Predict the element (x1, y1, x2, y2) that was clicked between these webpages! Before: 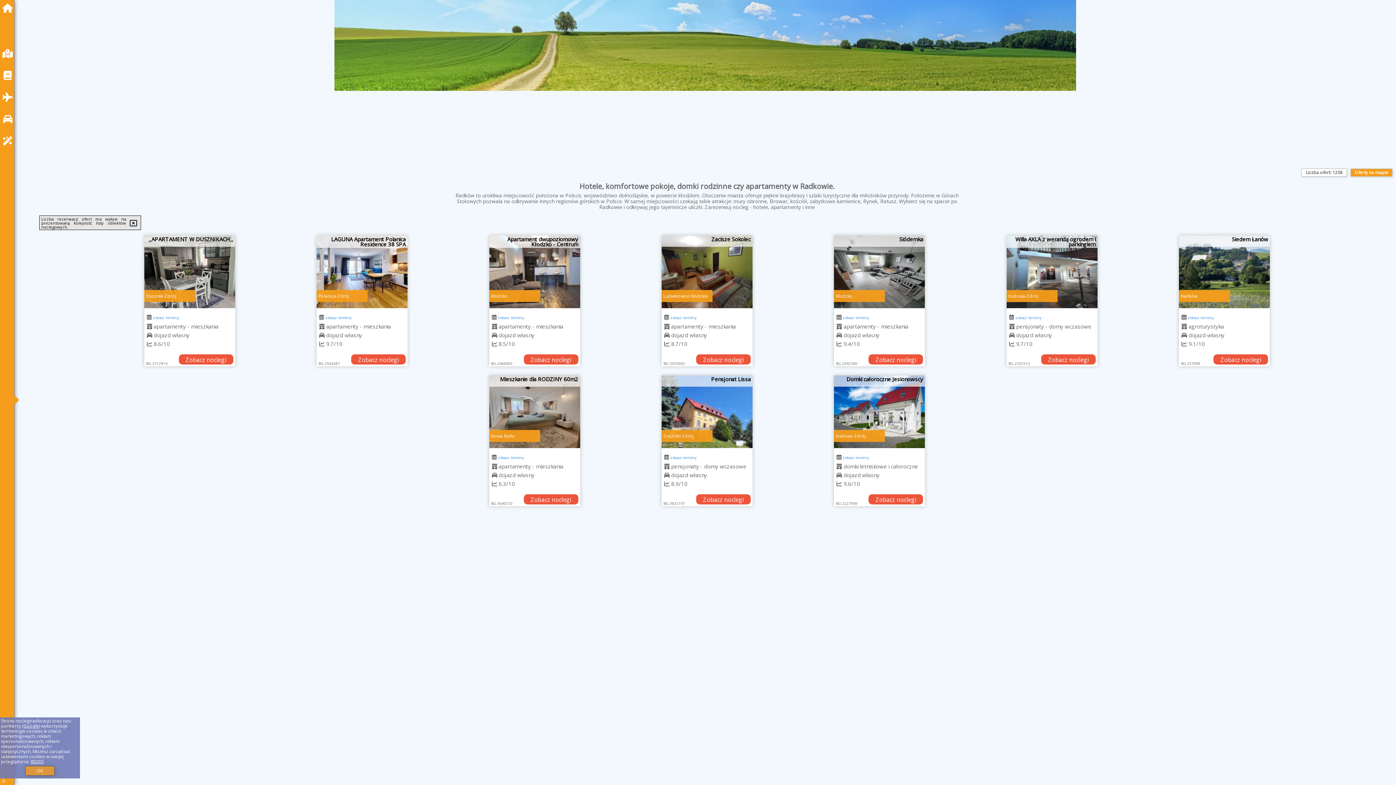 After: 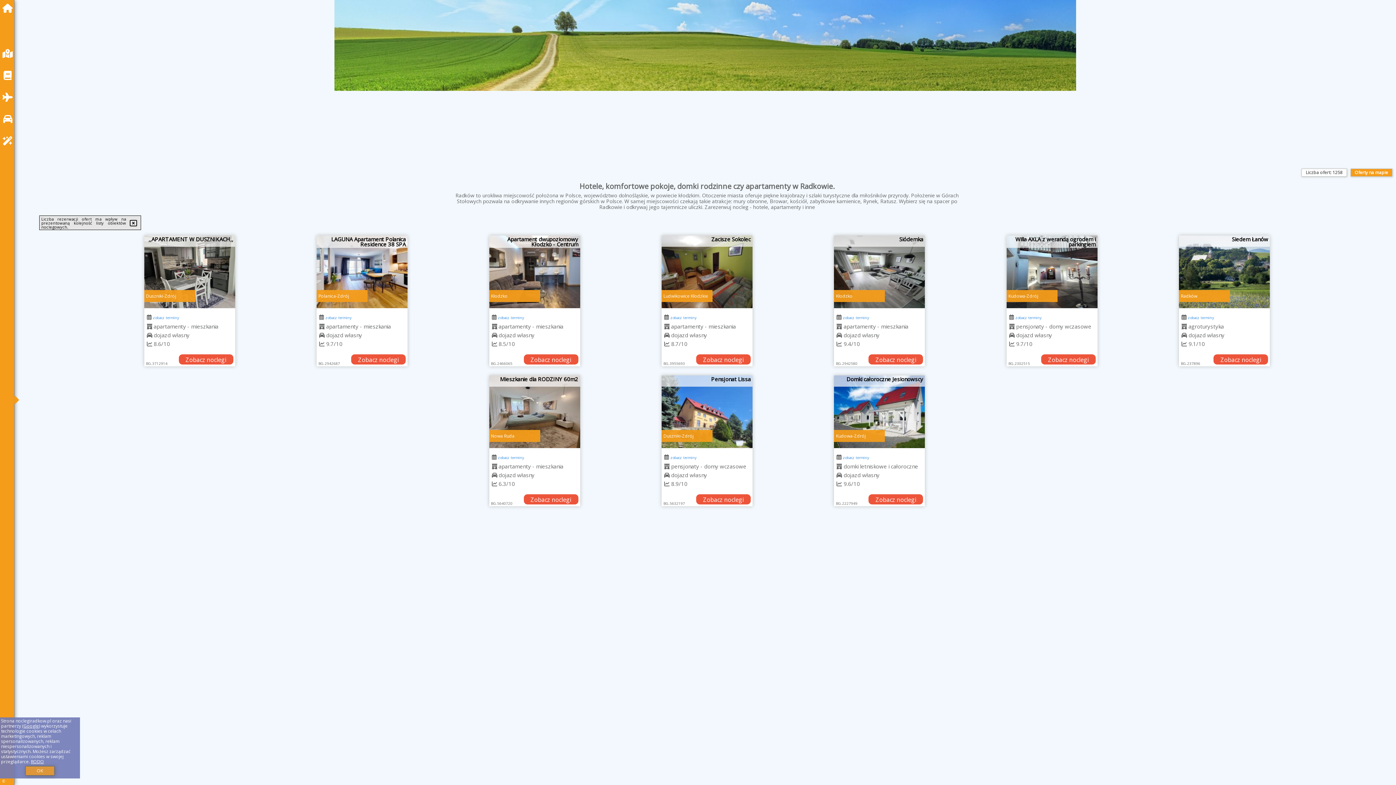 Action: bbox: (316, 235, 407, 308)